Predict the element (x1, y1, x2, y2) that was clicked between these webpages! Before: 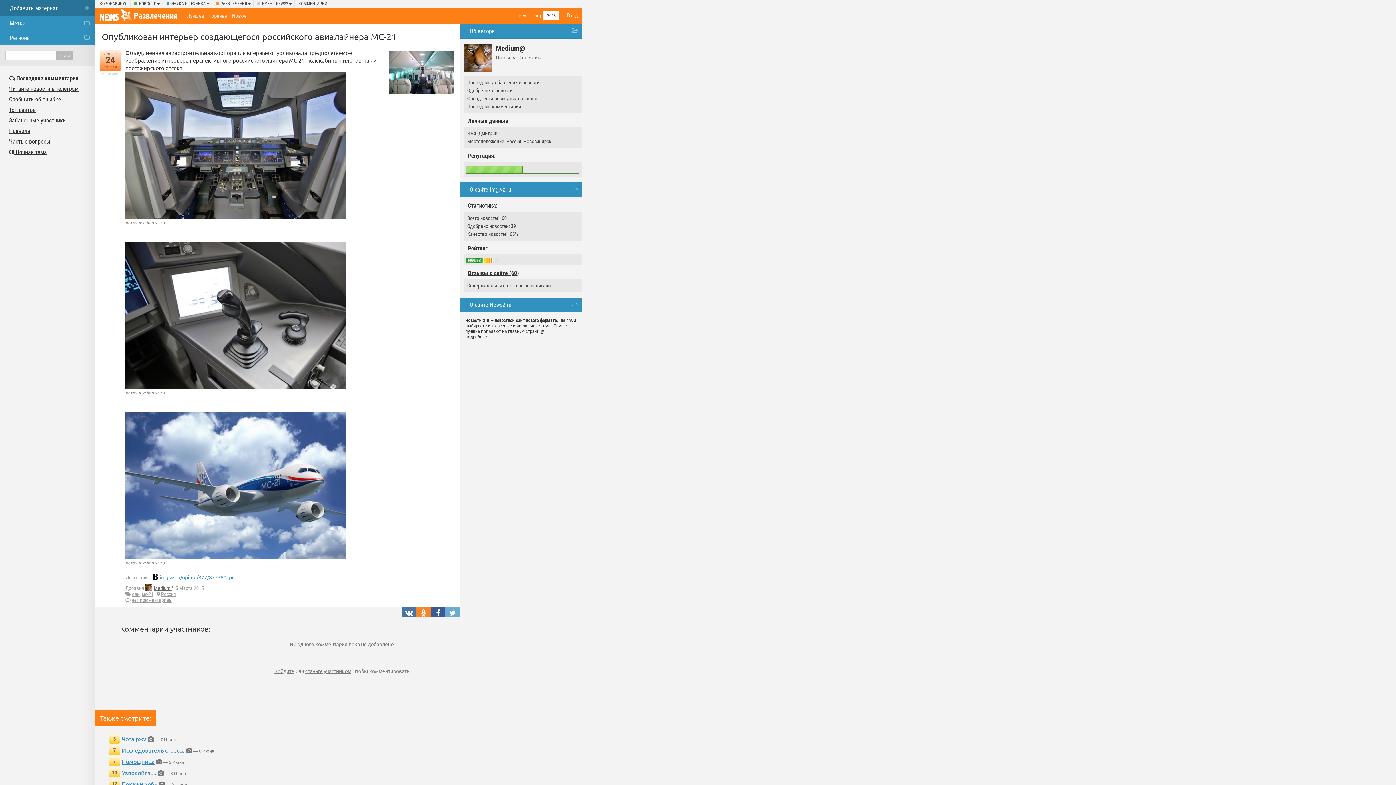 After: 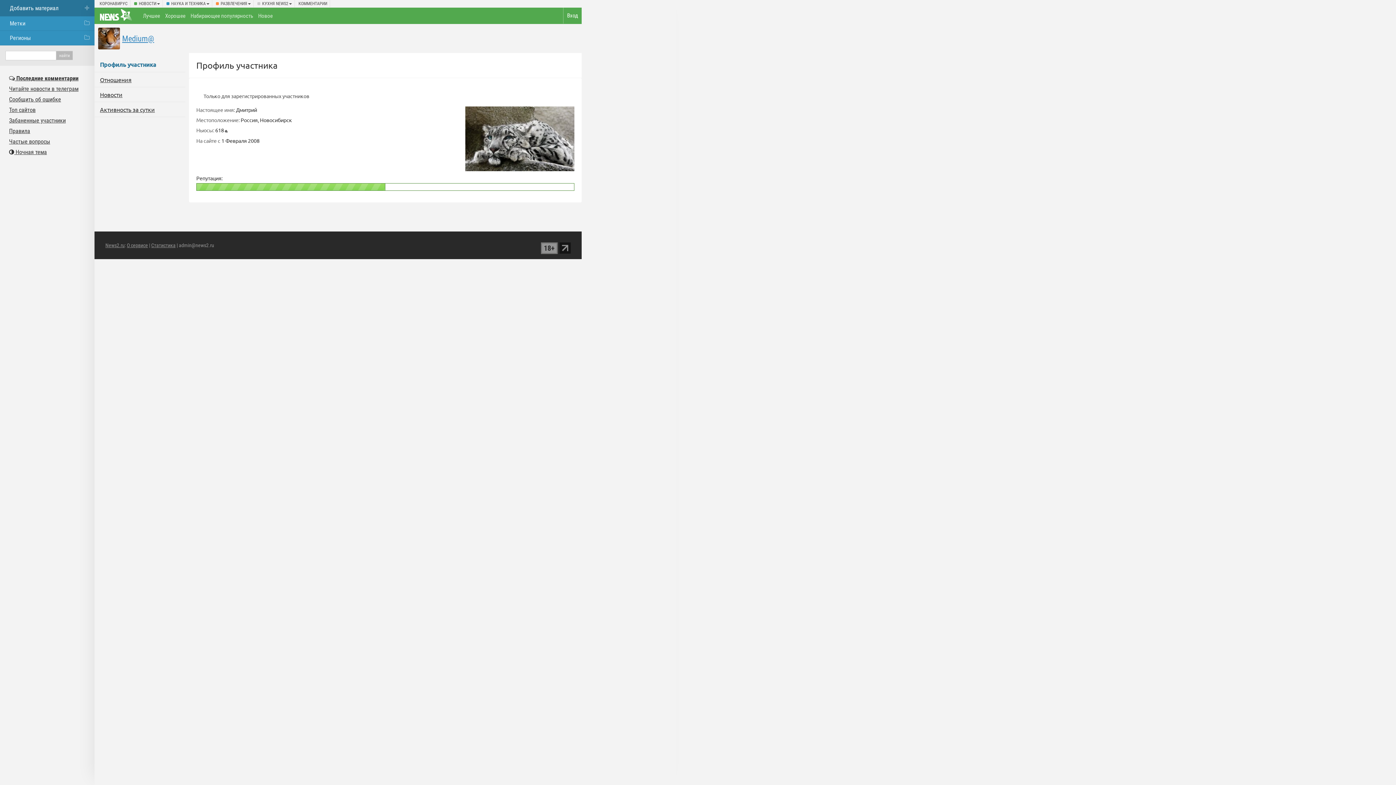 Action: bbox: (153, 585, 174, 591) label: Medium@